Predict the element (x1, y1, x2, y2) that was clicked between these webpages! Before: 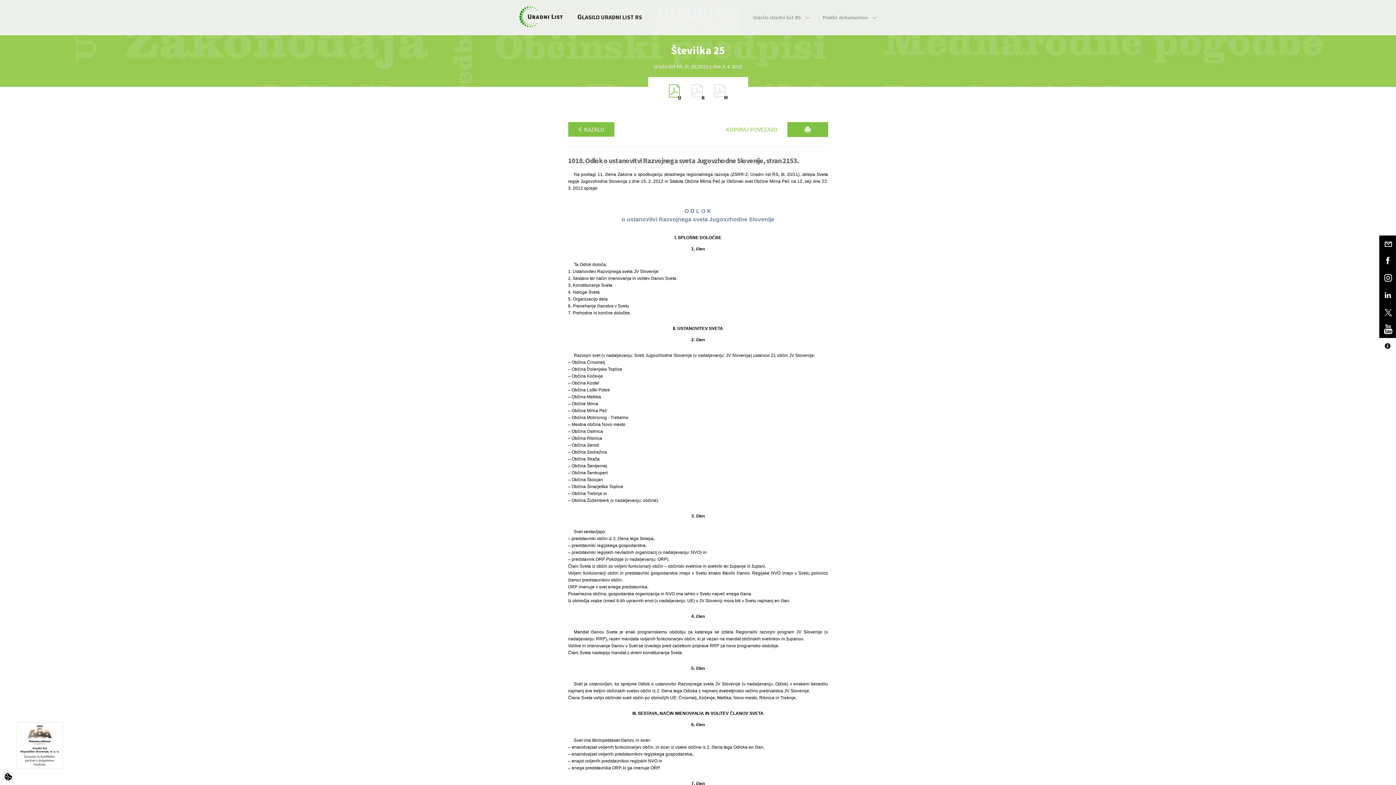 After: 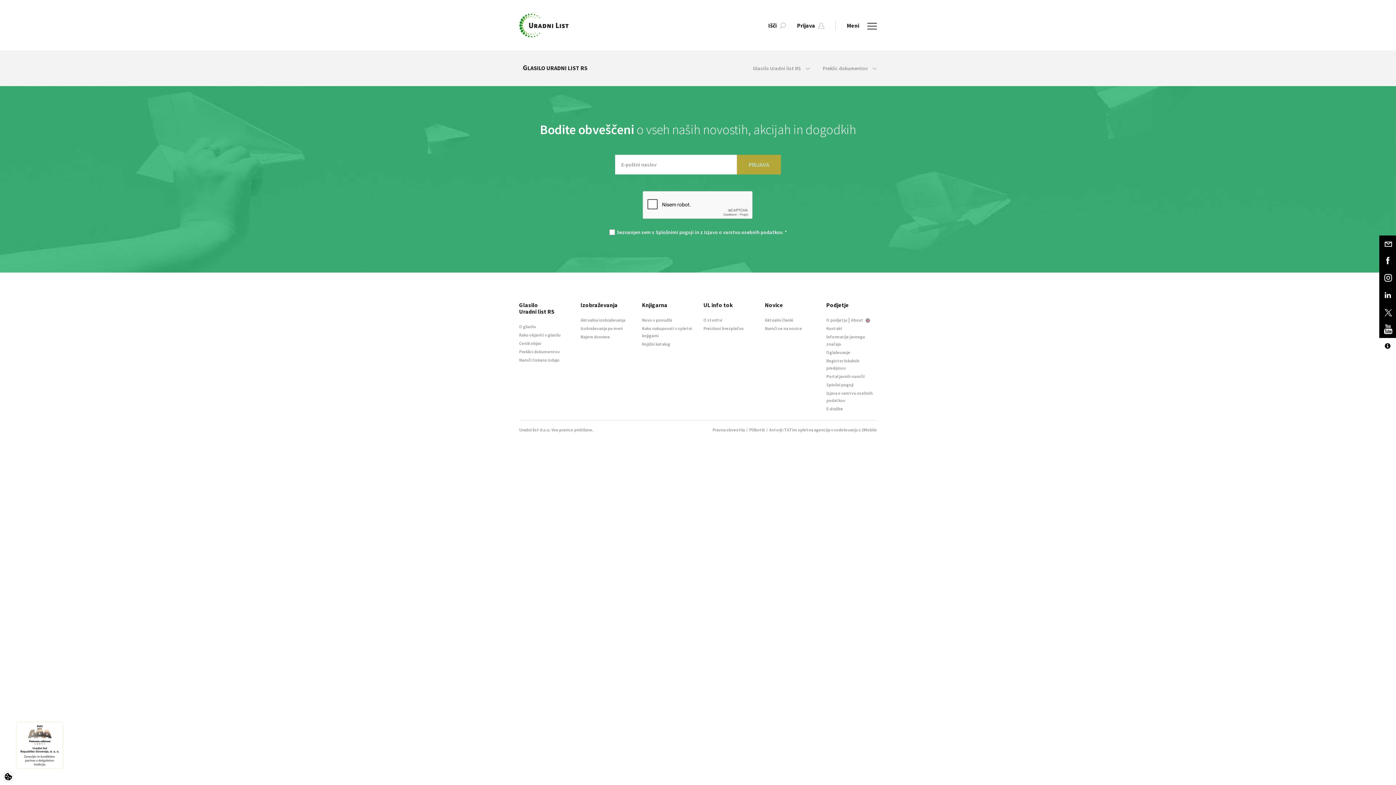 Action: label: 4. člen bbox: (568, 611, 828, 622)